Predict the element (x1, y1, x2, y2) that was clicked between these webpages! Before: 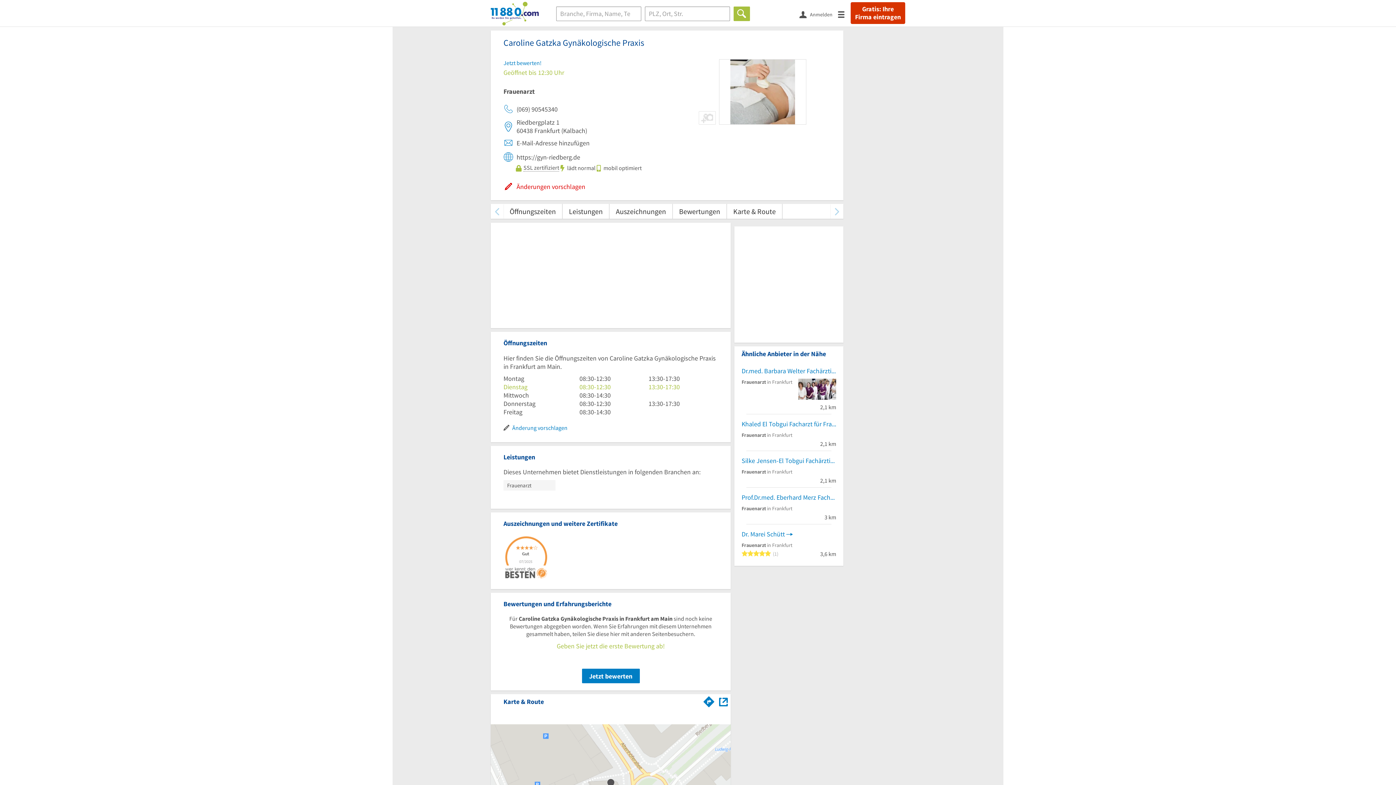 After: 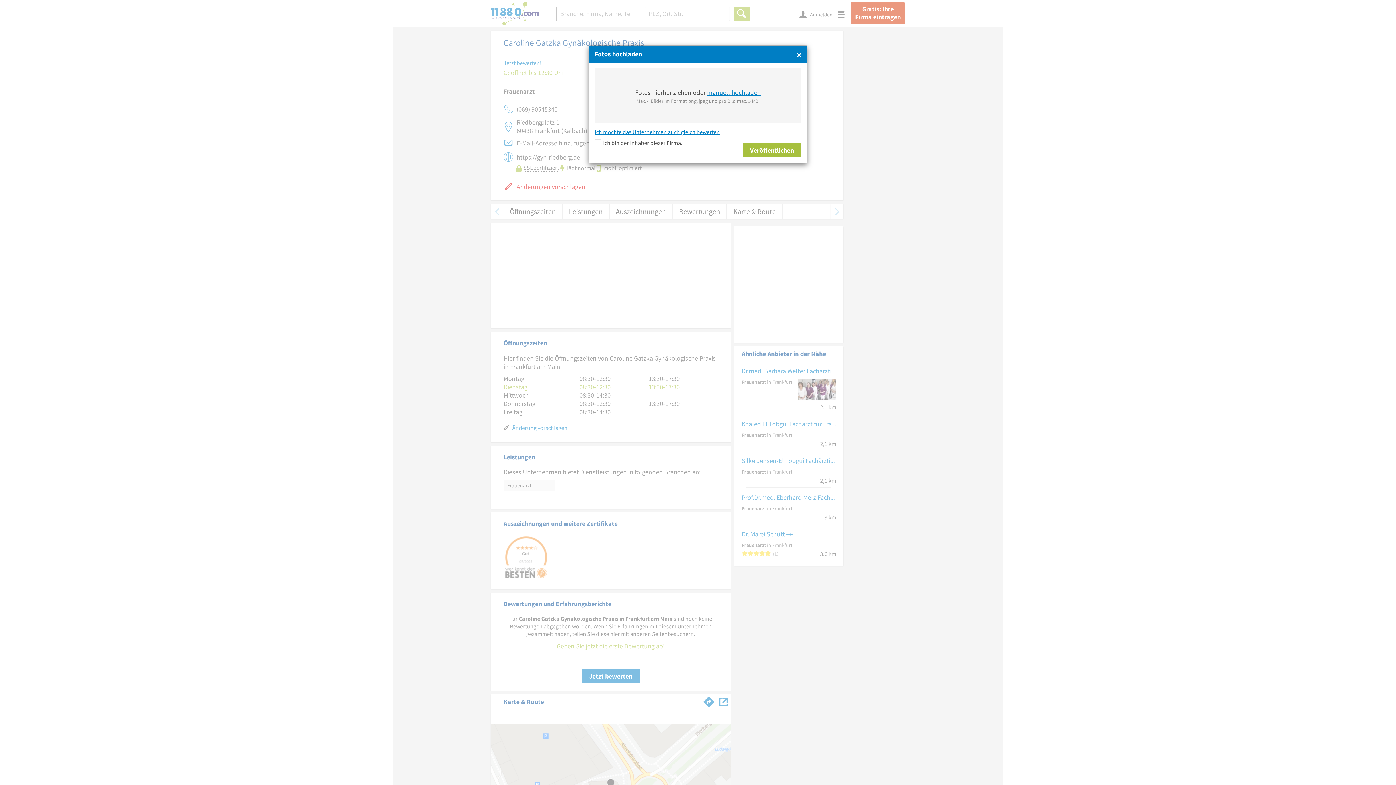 Action: bbox: (698, 111, 716, 124)